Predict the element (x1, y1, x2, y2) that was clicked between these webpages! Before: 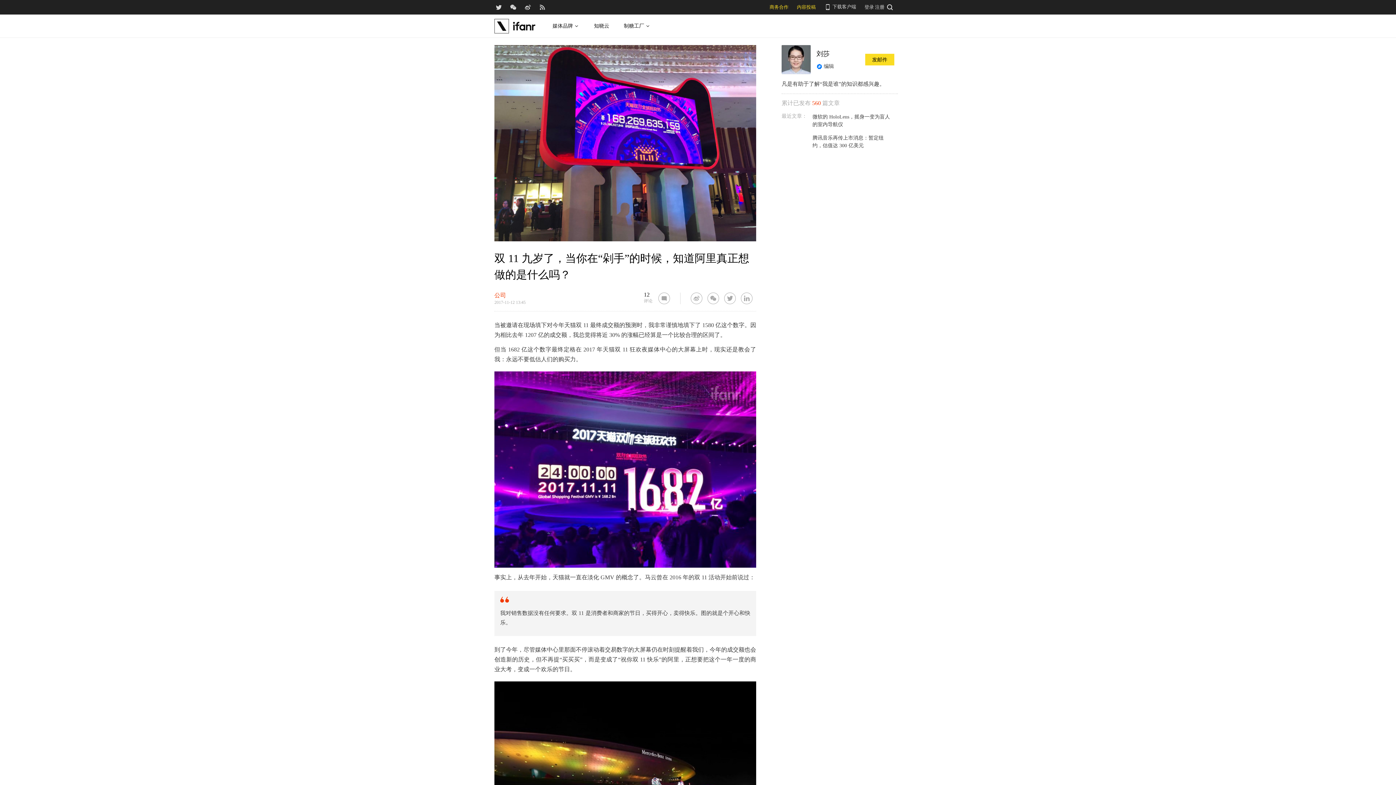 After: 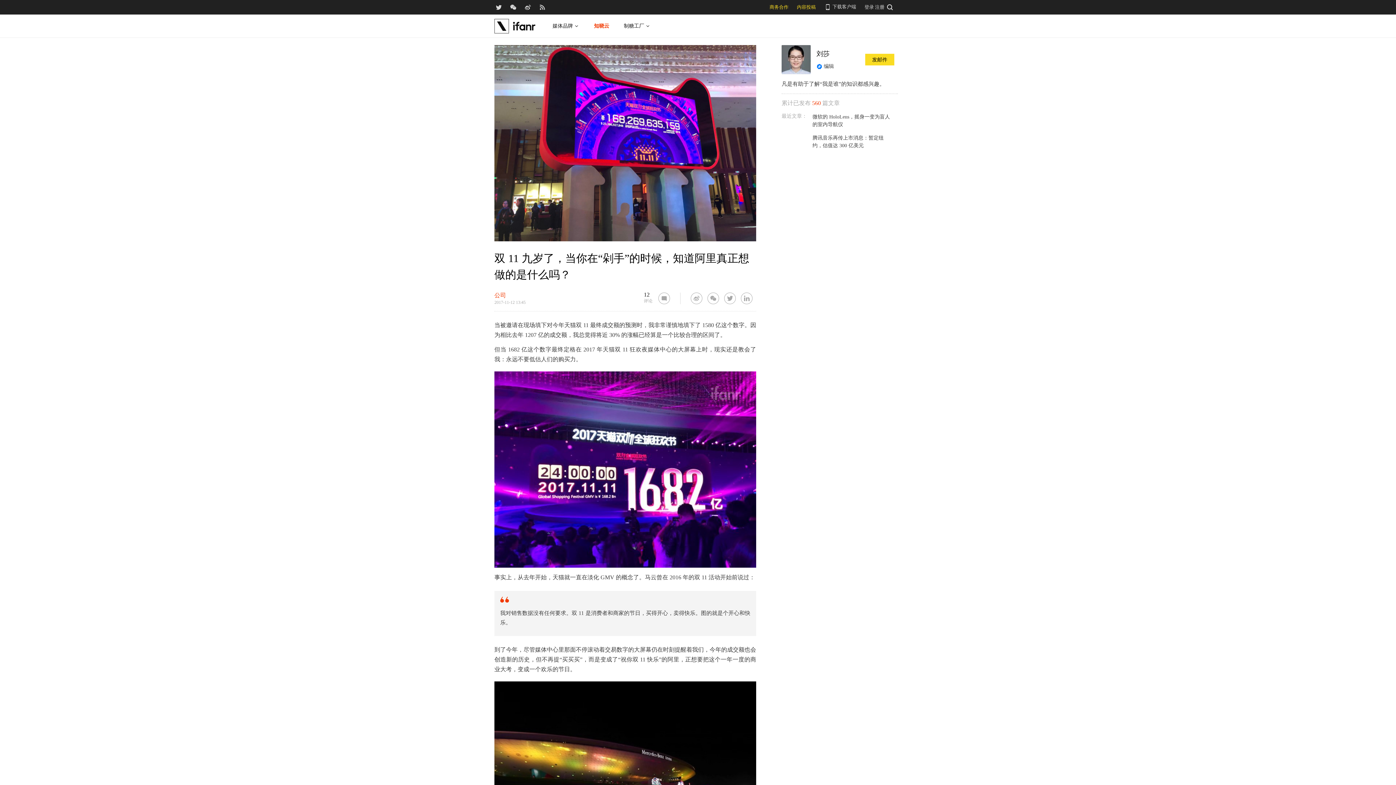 Action: bbox: (594, 14, 609, 37) label: 知晓云